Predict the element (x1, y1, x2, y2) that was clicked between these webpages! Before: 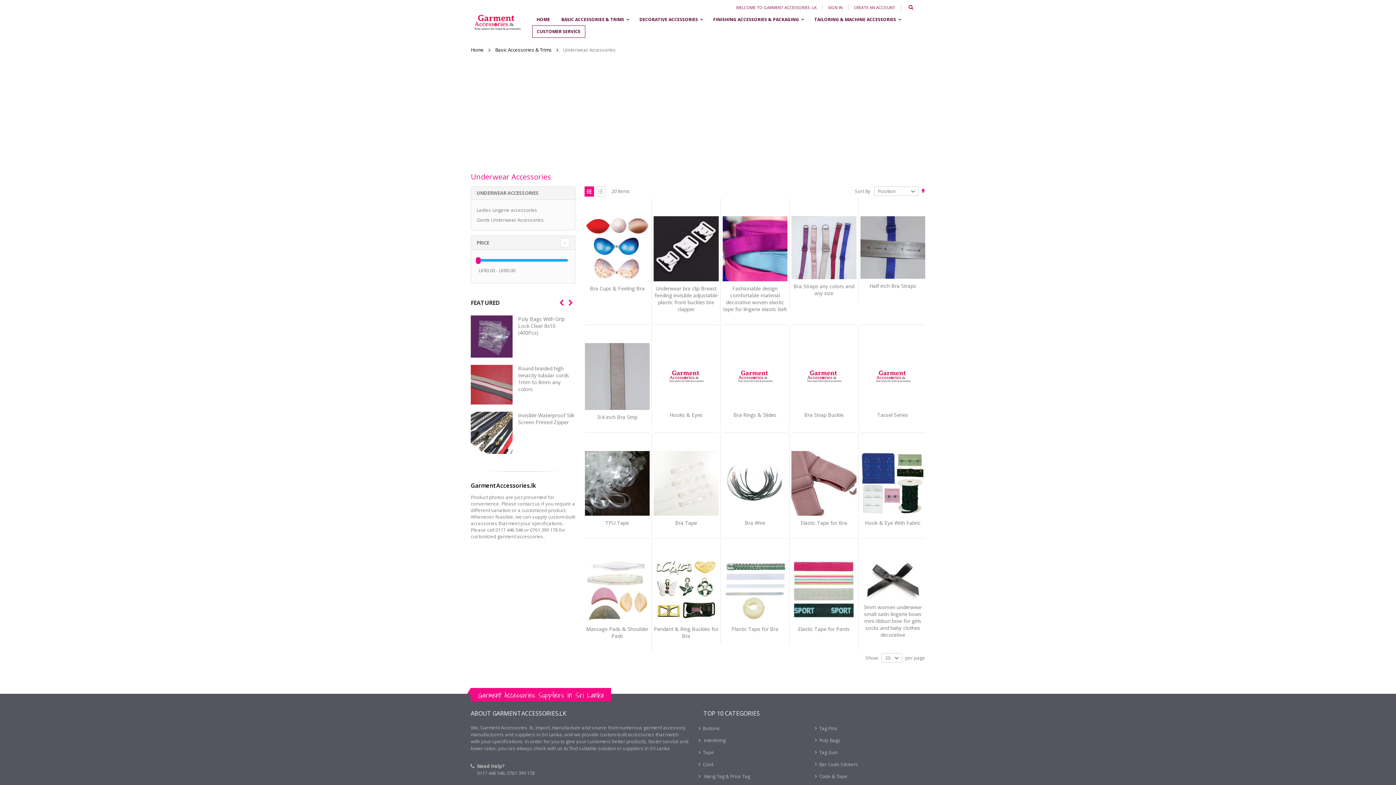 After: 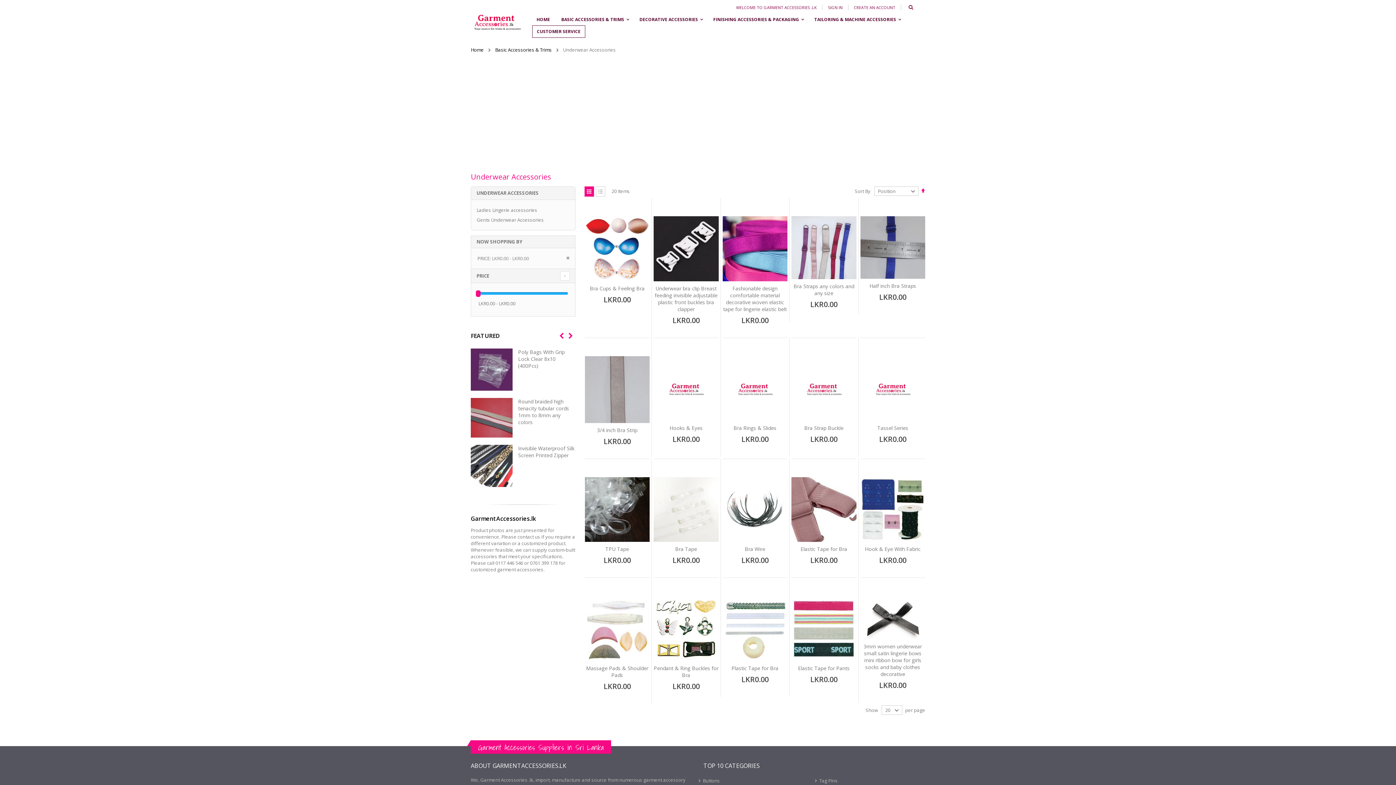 Action: bbox: (476, 257, 480, 264)